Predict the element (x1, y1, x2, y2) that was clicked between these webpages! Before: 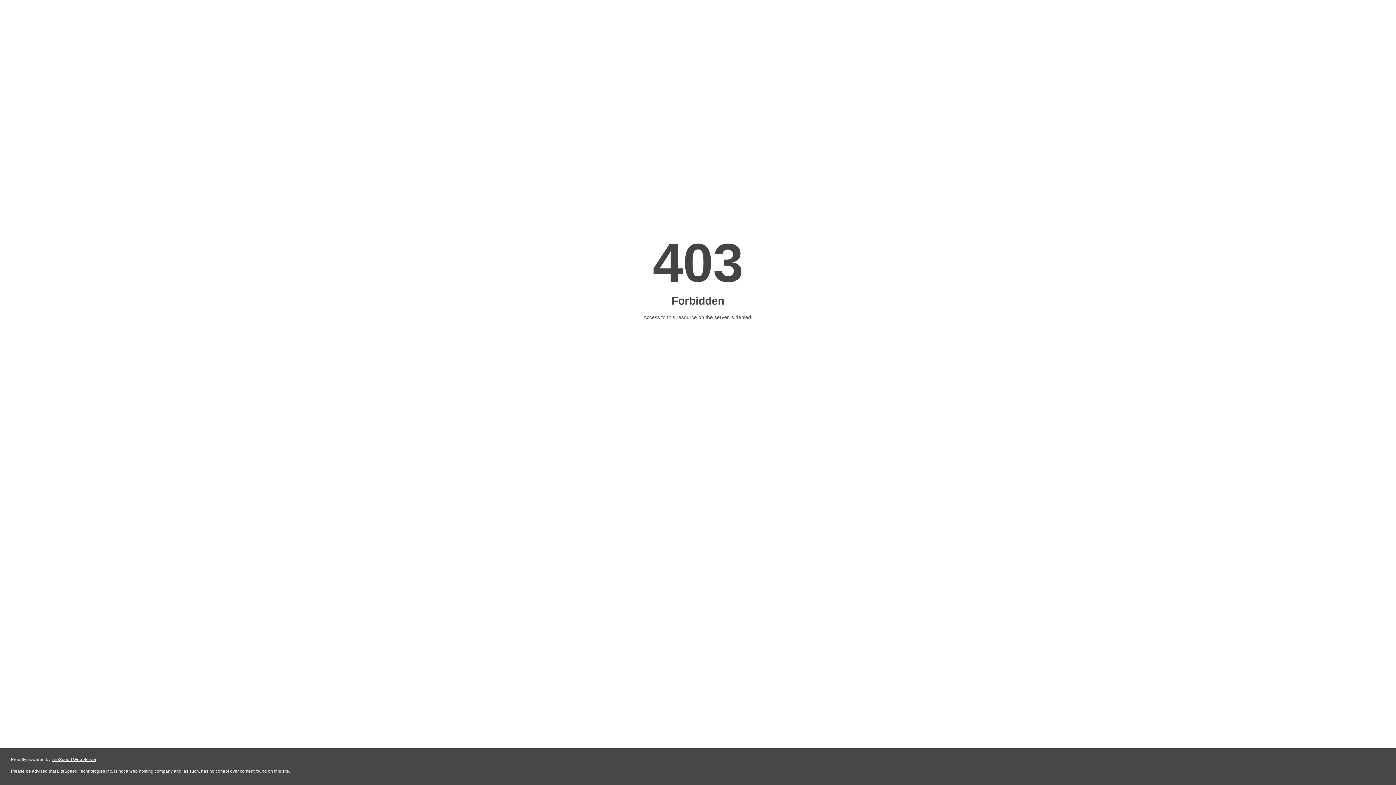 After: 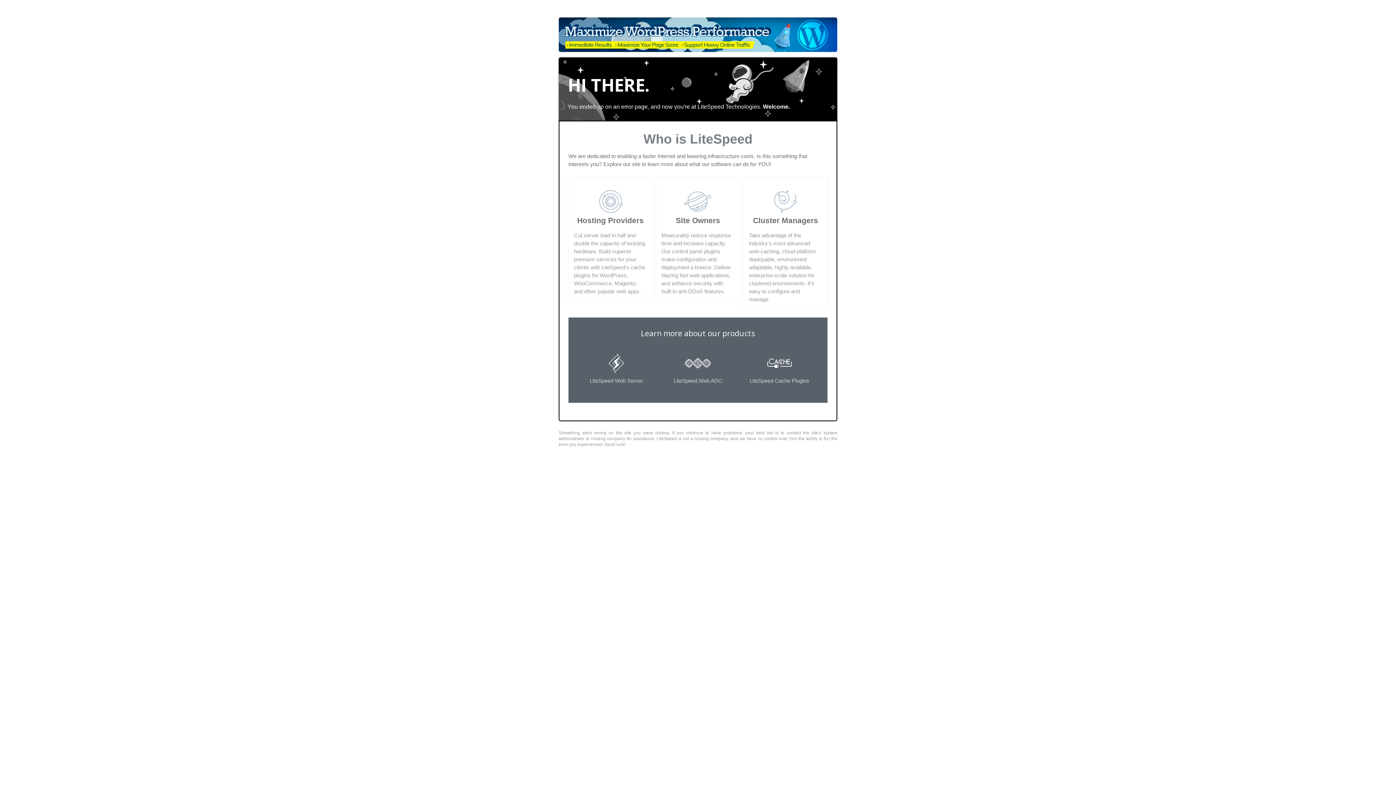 Action: label: LiteSpeed Web Server bbox: (51, 757, 96, 762)